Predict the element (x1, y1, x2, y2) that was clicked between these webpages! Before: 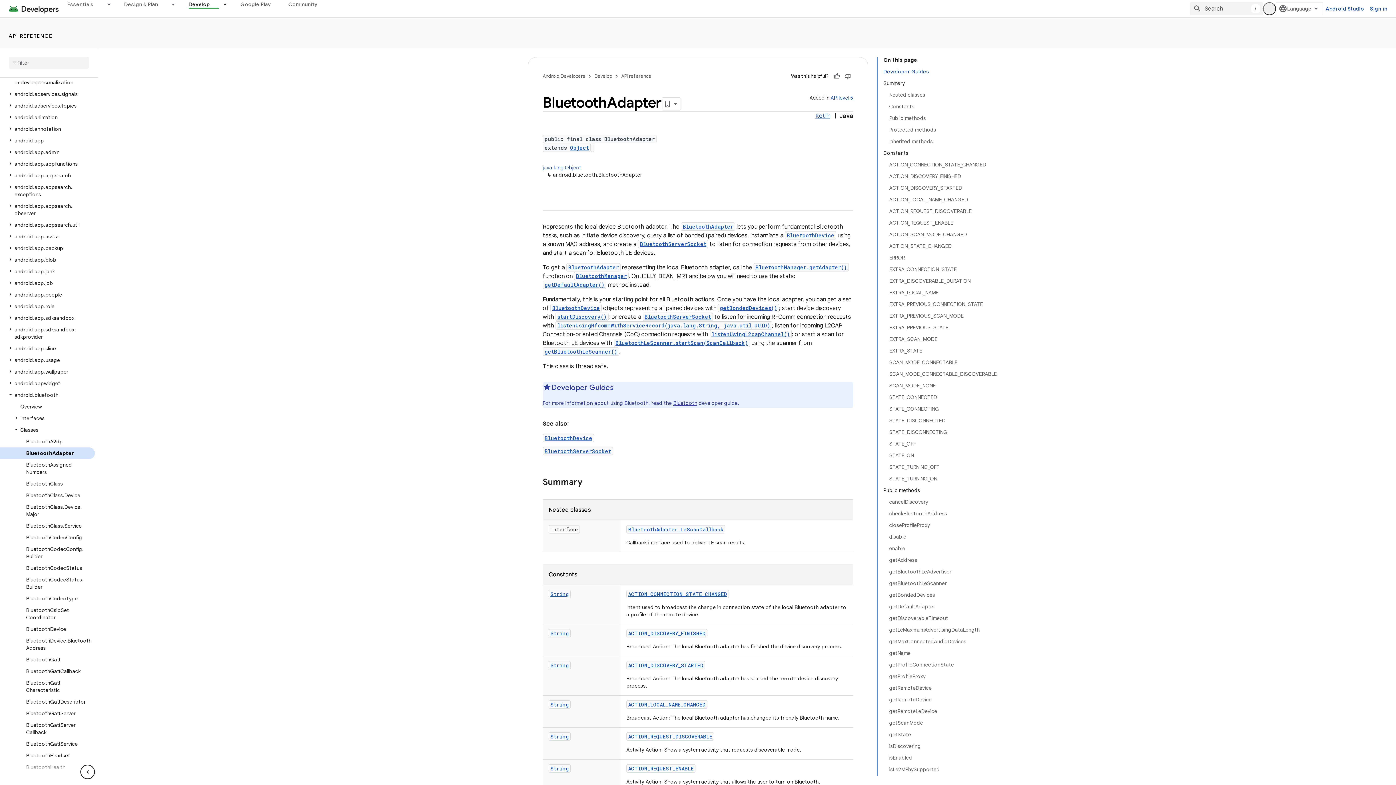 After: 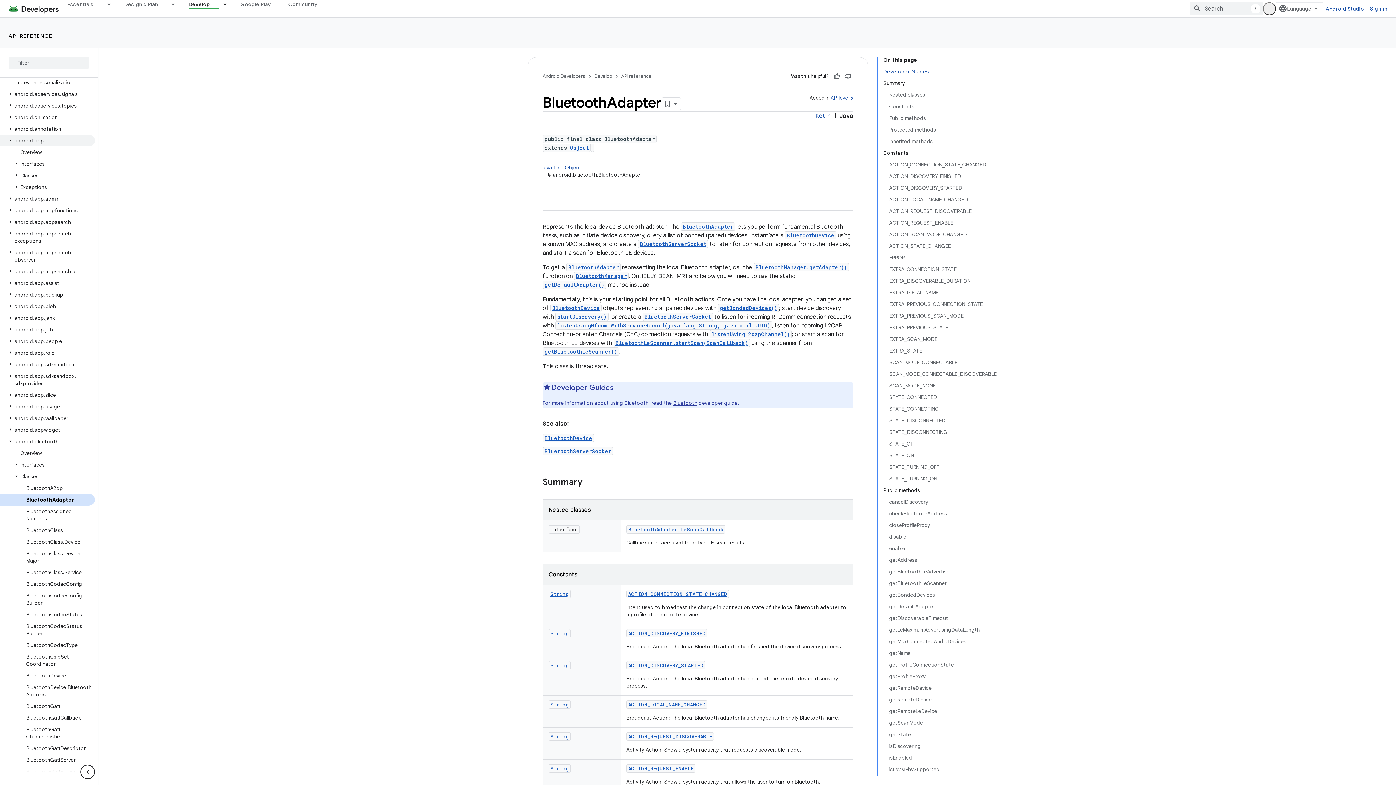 Action: bbox: (0, 120, 94, 132) label: android.app